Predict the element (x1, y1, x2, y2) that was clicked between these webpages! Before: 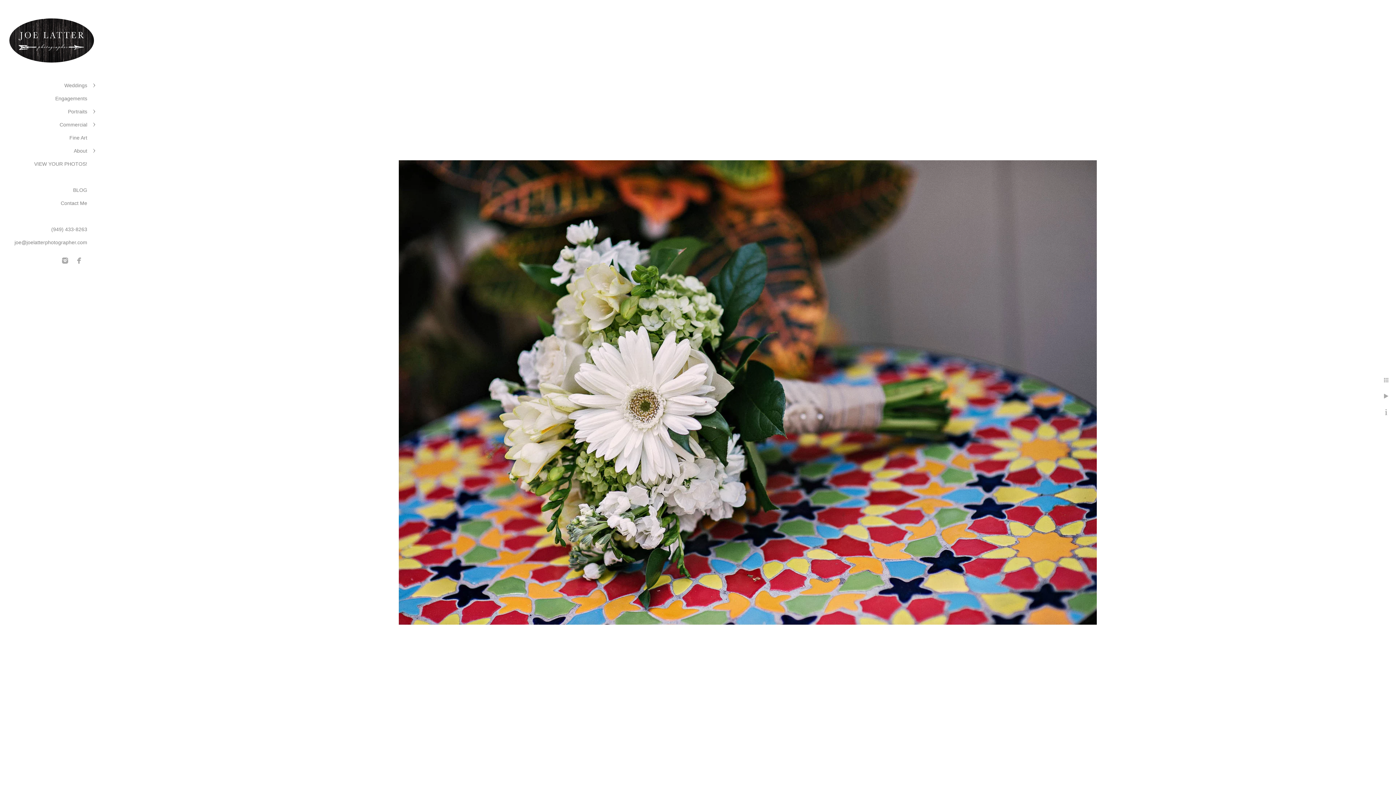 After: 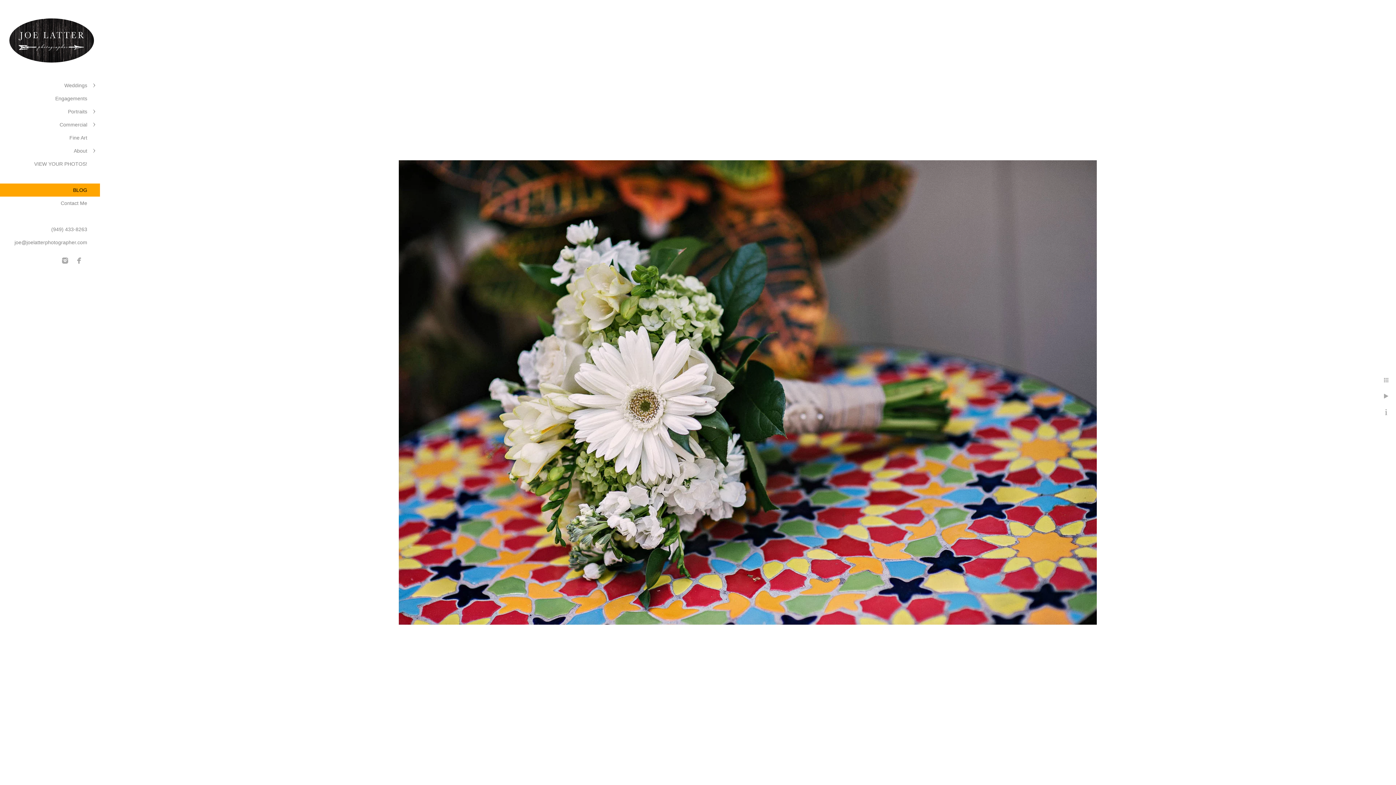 Action: label: BLOG bbox: (73, 187, 87, 193)